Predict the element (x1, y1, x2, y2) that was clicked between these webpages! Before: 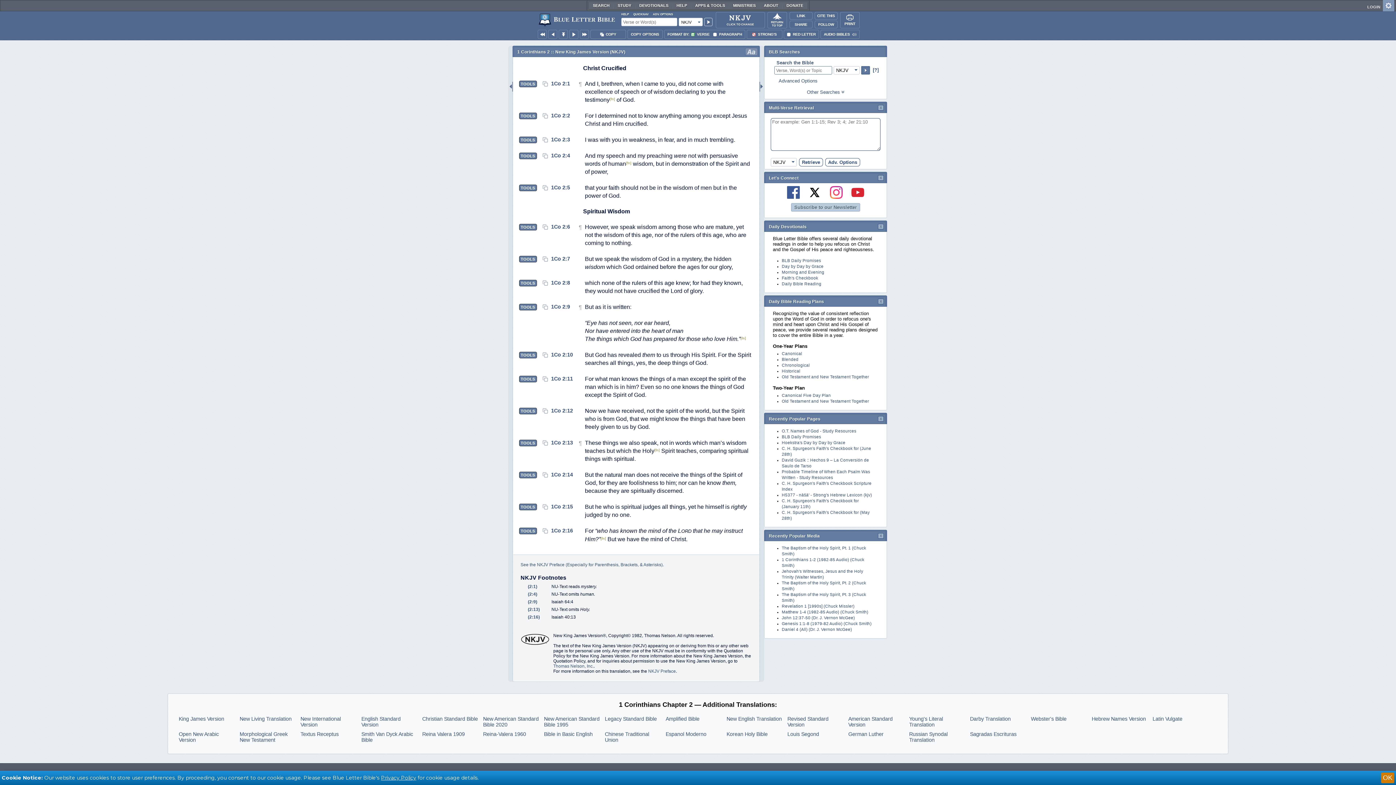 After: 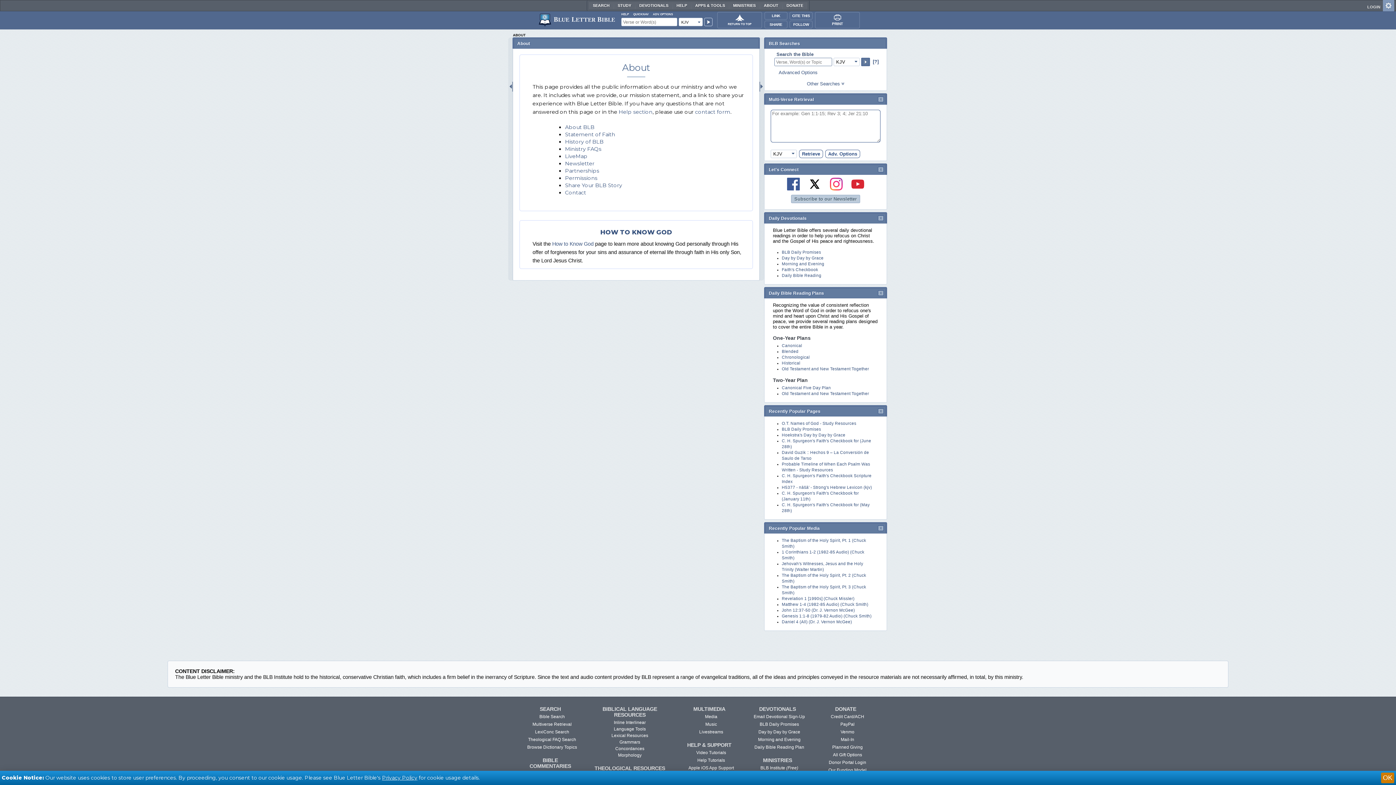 Action: label: ABOUT bbox: (759, 2, 782, 9)